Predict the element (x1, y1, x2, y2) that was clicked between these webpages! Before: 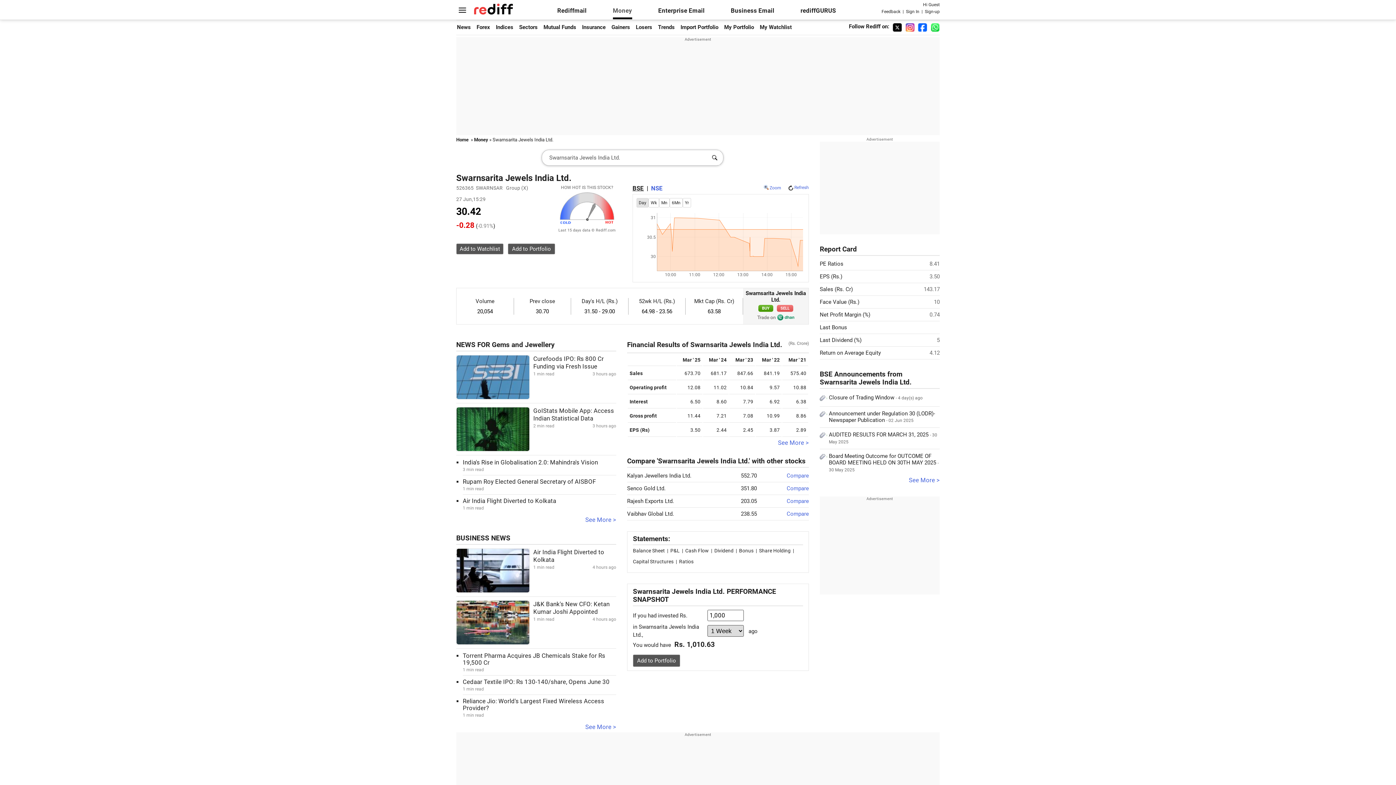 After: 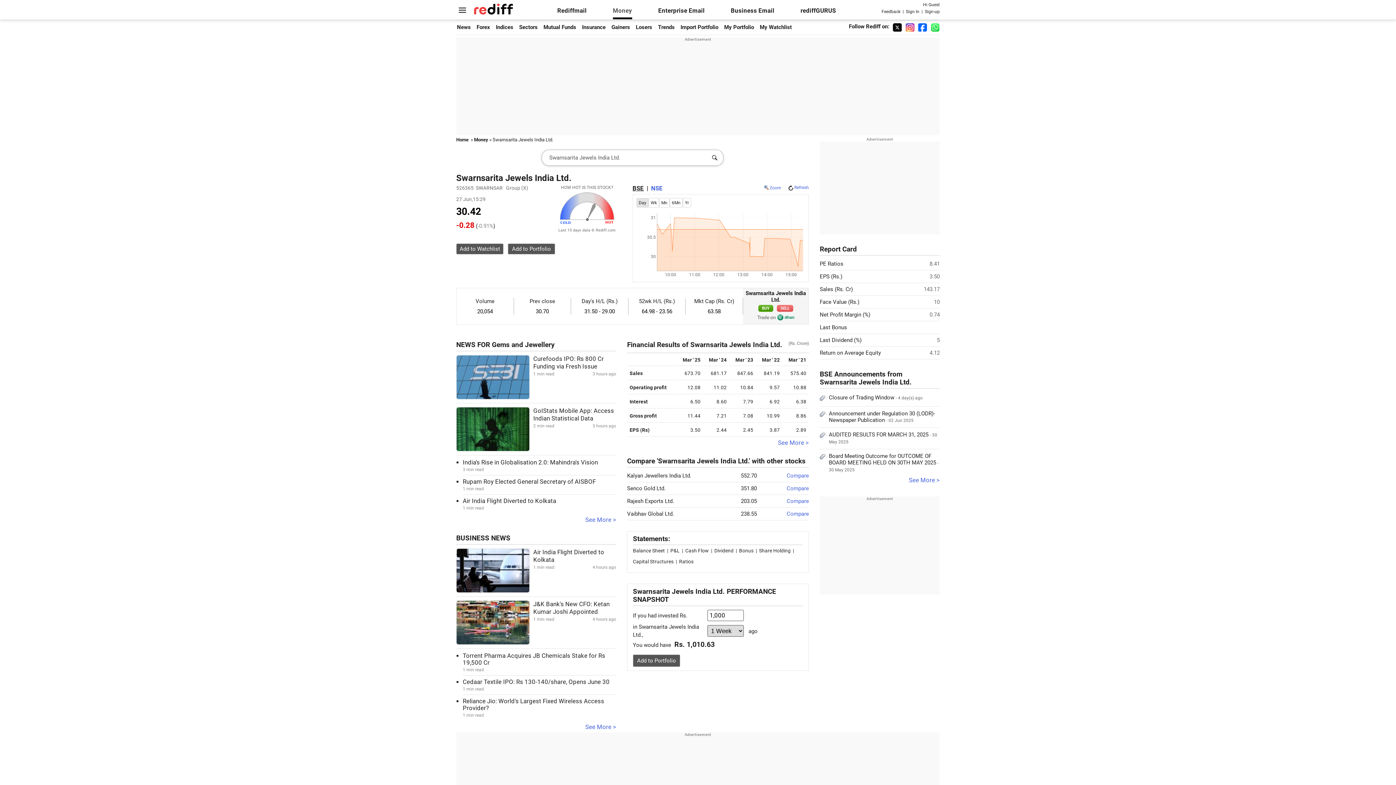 Action: bbox: (820, 410, 829, 424)